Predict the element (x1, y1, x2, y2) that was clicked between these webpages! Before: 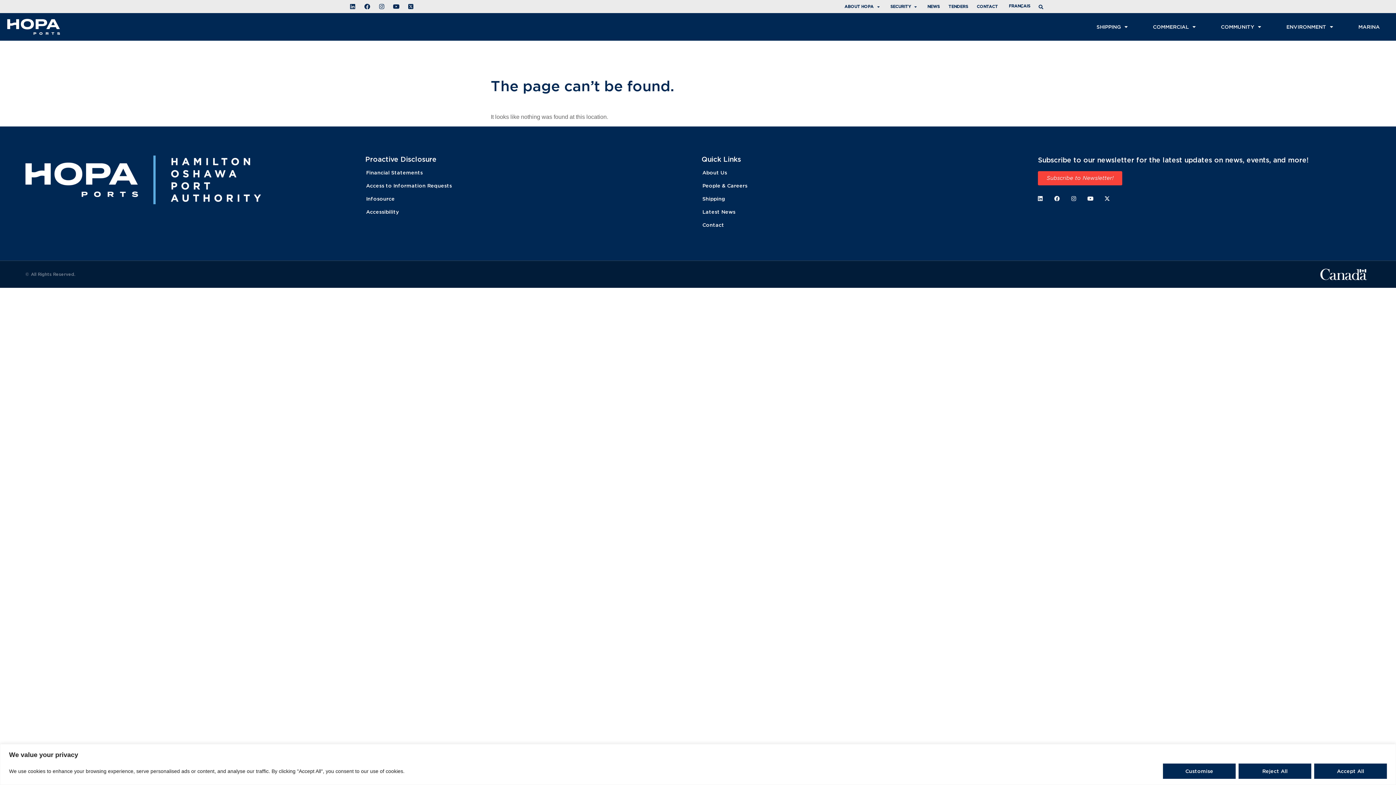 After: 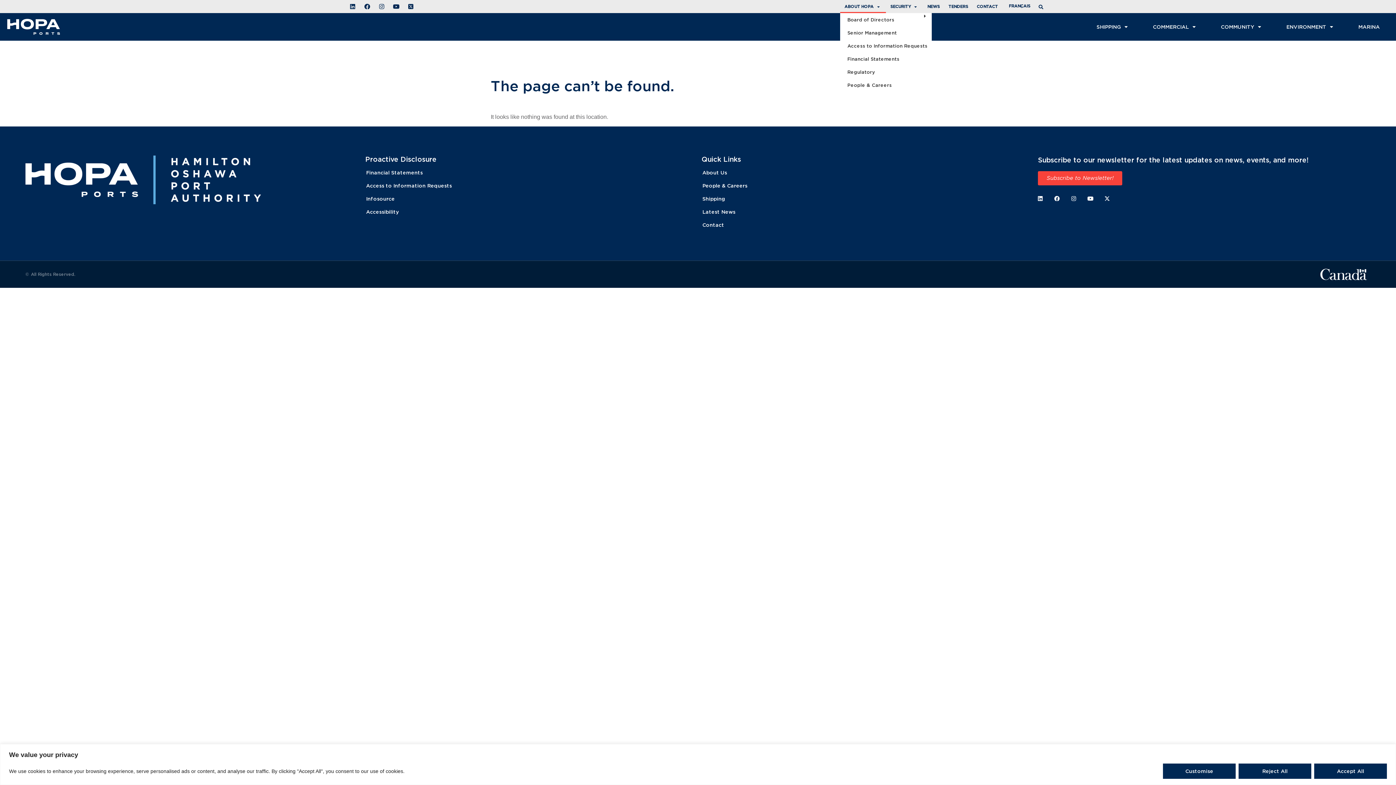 Action: bbox: (840, 0, 886, 13) label: ABOUT HOPA